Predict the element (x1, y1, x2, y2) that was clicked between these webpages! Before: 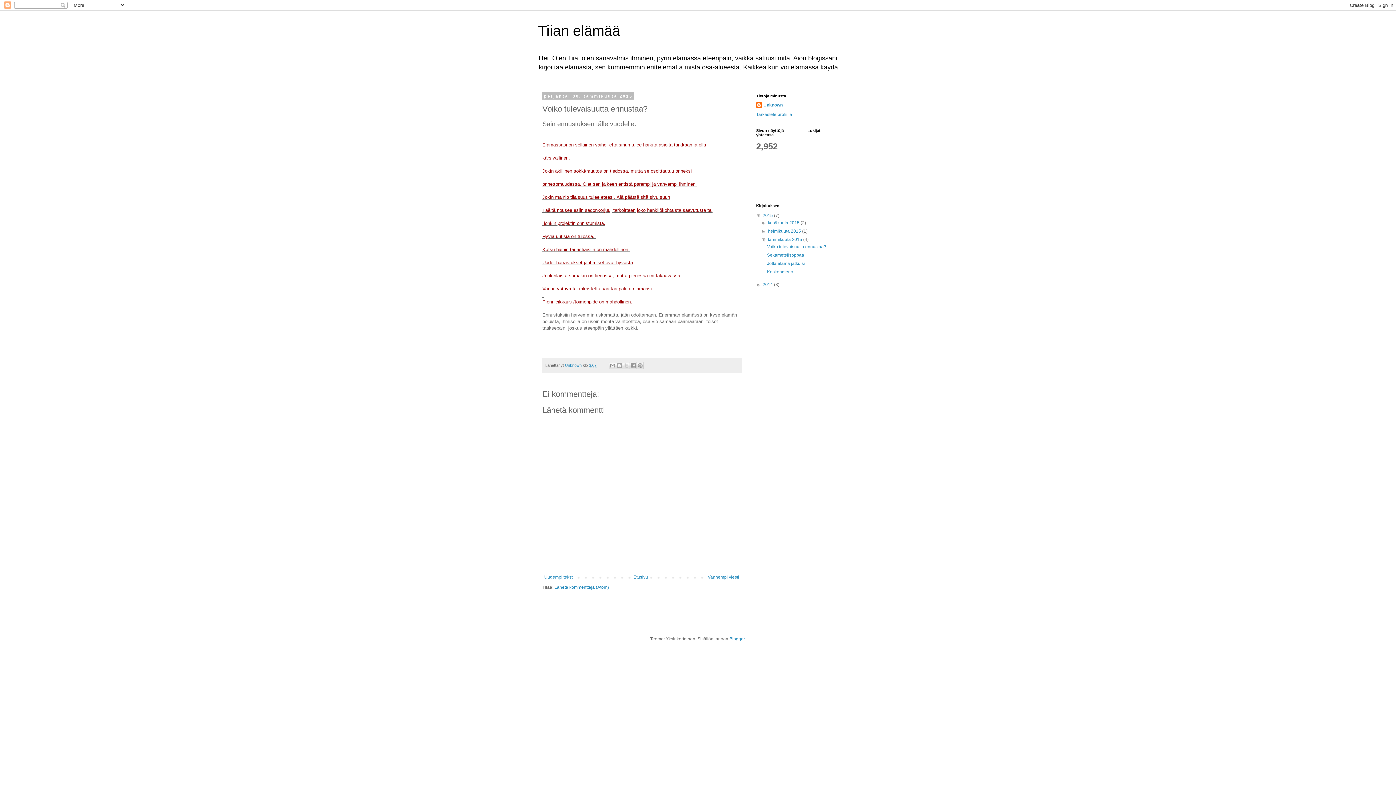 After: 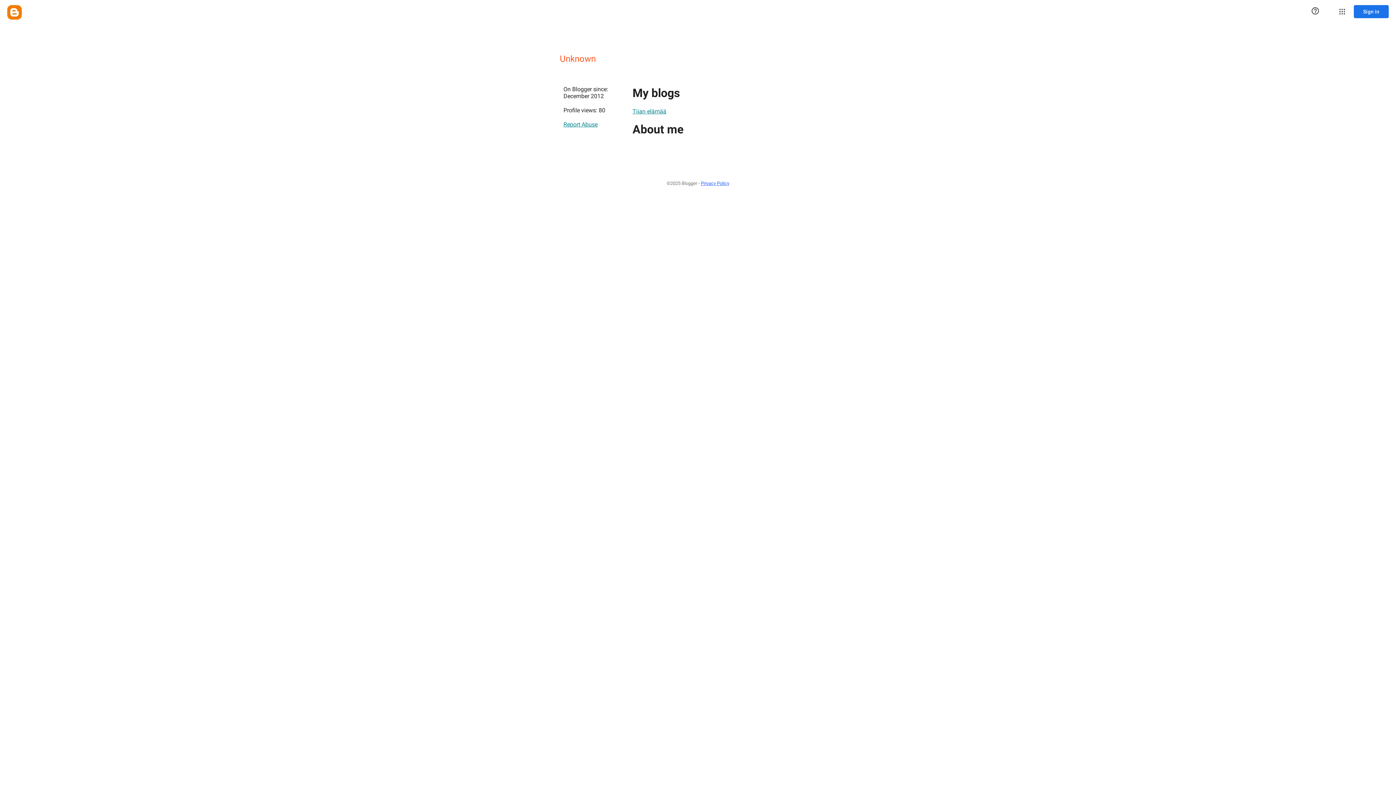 Action: bbox: (756, 102, 782, 109) label: Unknown